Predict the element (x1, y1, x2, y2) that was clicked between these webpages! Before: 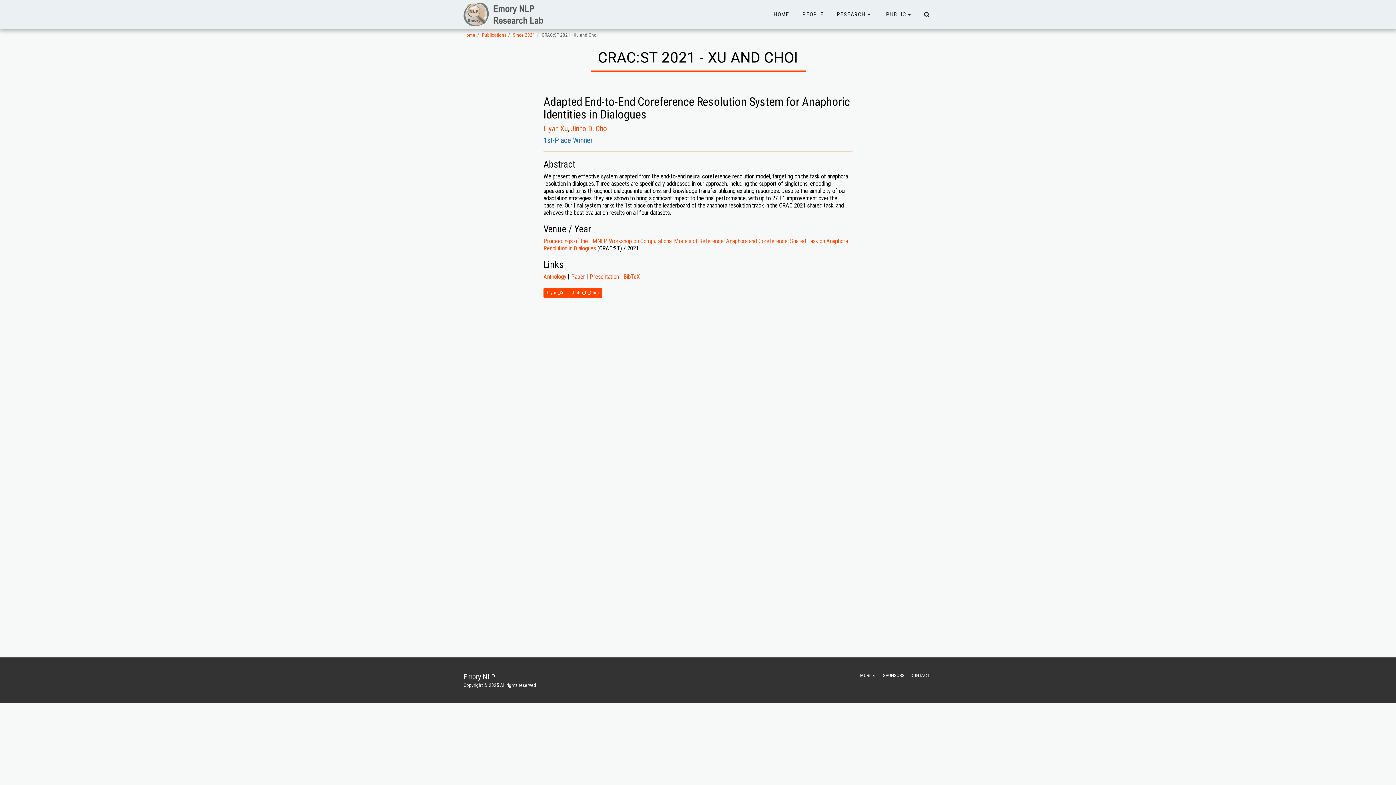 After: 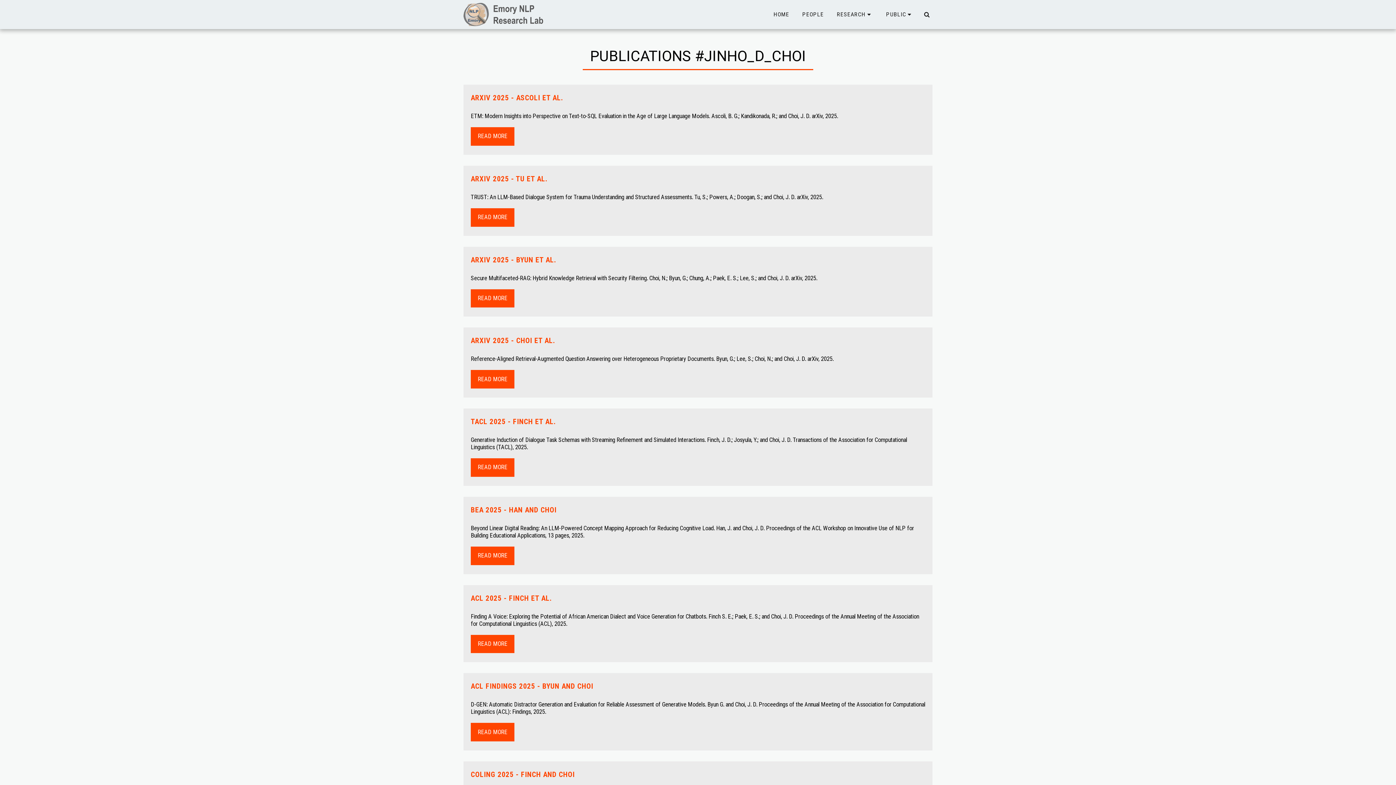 Action: label: Jinho_D_Choi bbox: (568, 287, 602, 298)